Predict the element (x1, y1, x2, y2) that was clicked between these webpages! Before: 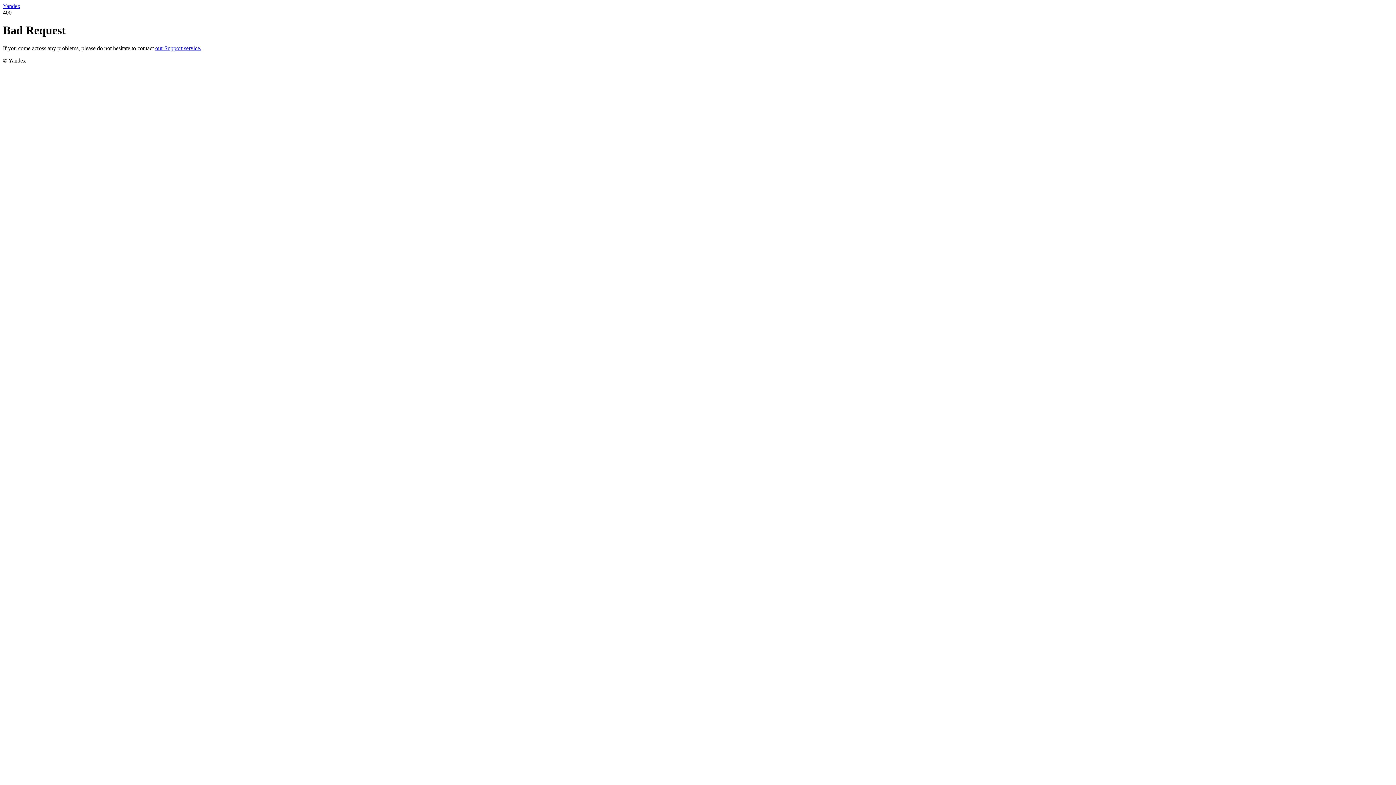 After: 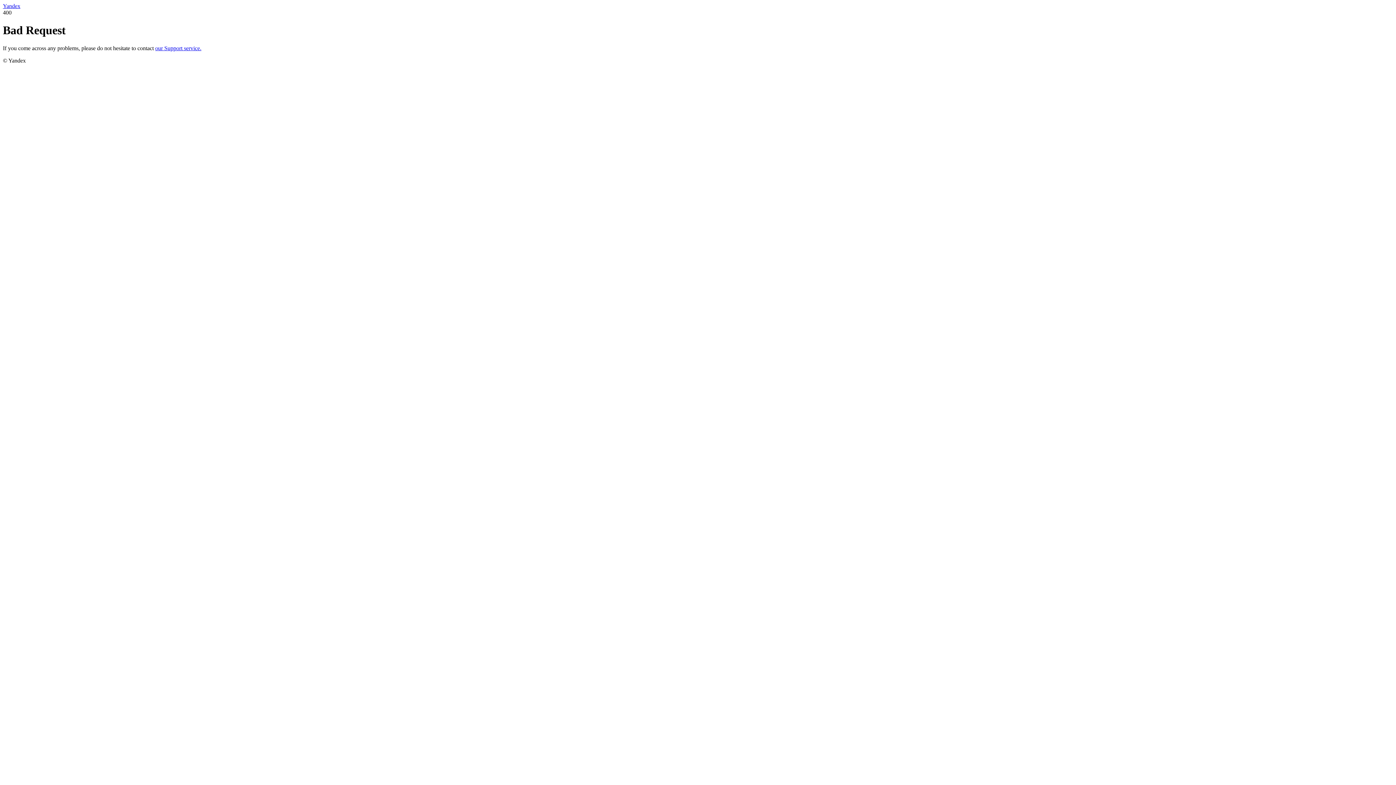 Action: bbox: (2, 2, 20, 9) label: Yandex